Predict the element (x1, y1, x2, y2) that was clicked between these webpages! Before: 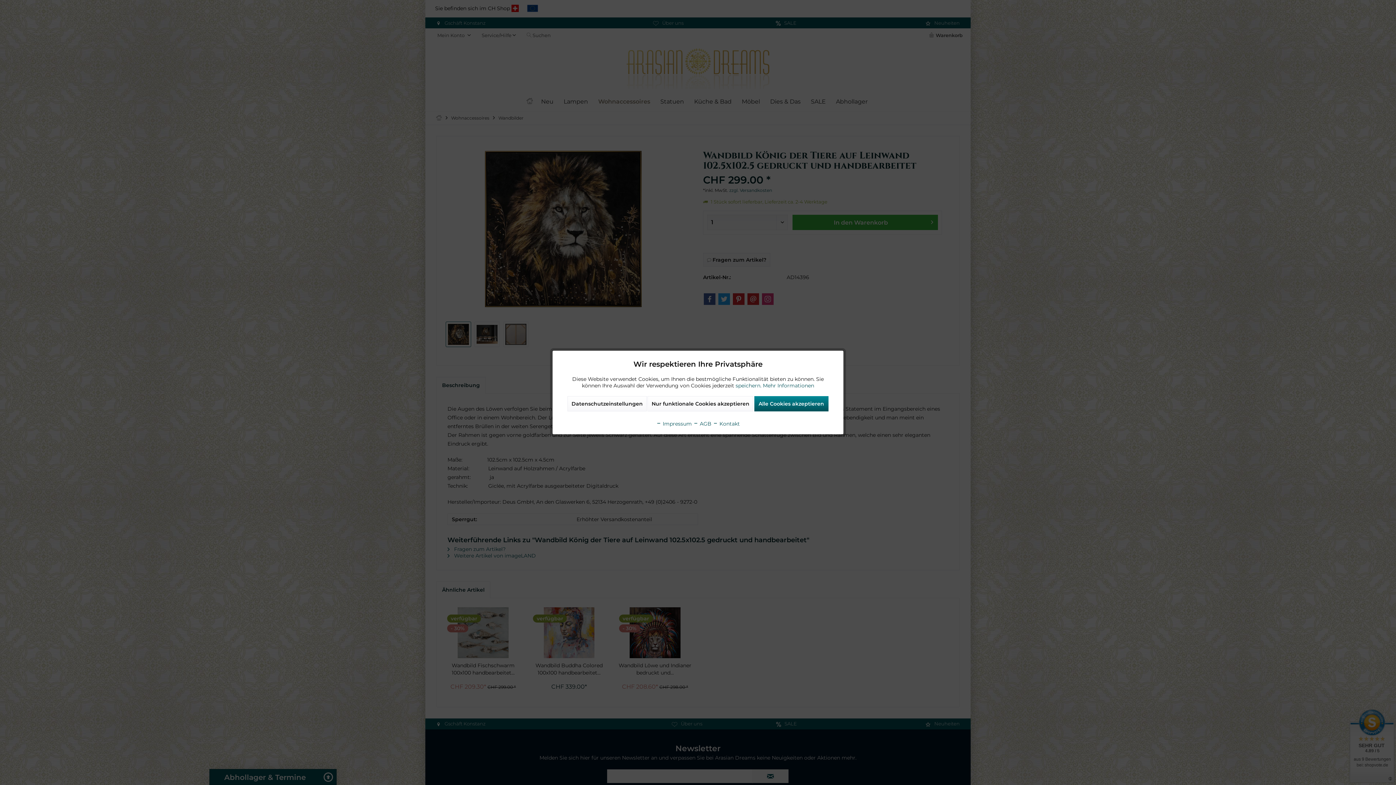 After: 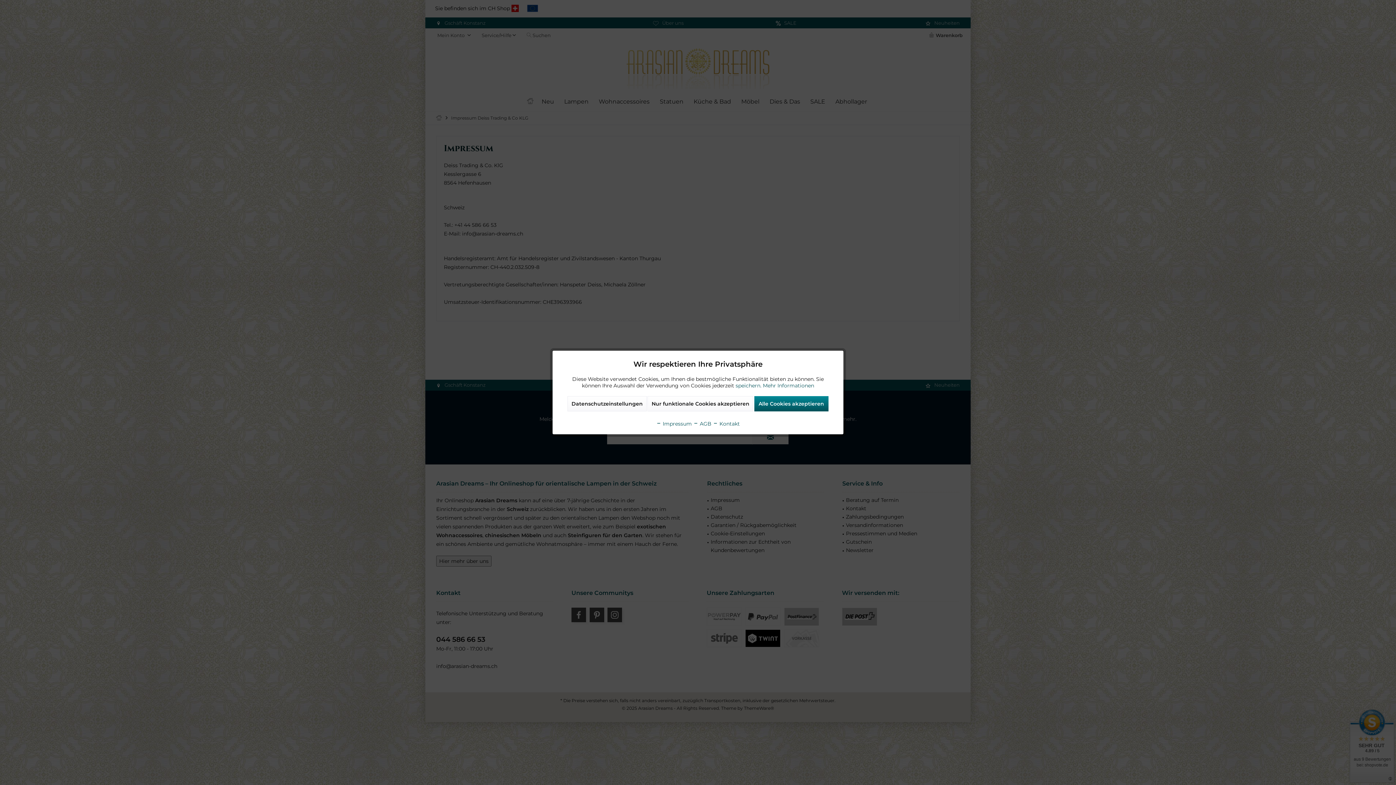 Action: label:  Impressum bbox: (656, 420, 692, 427)